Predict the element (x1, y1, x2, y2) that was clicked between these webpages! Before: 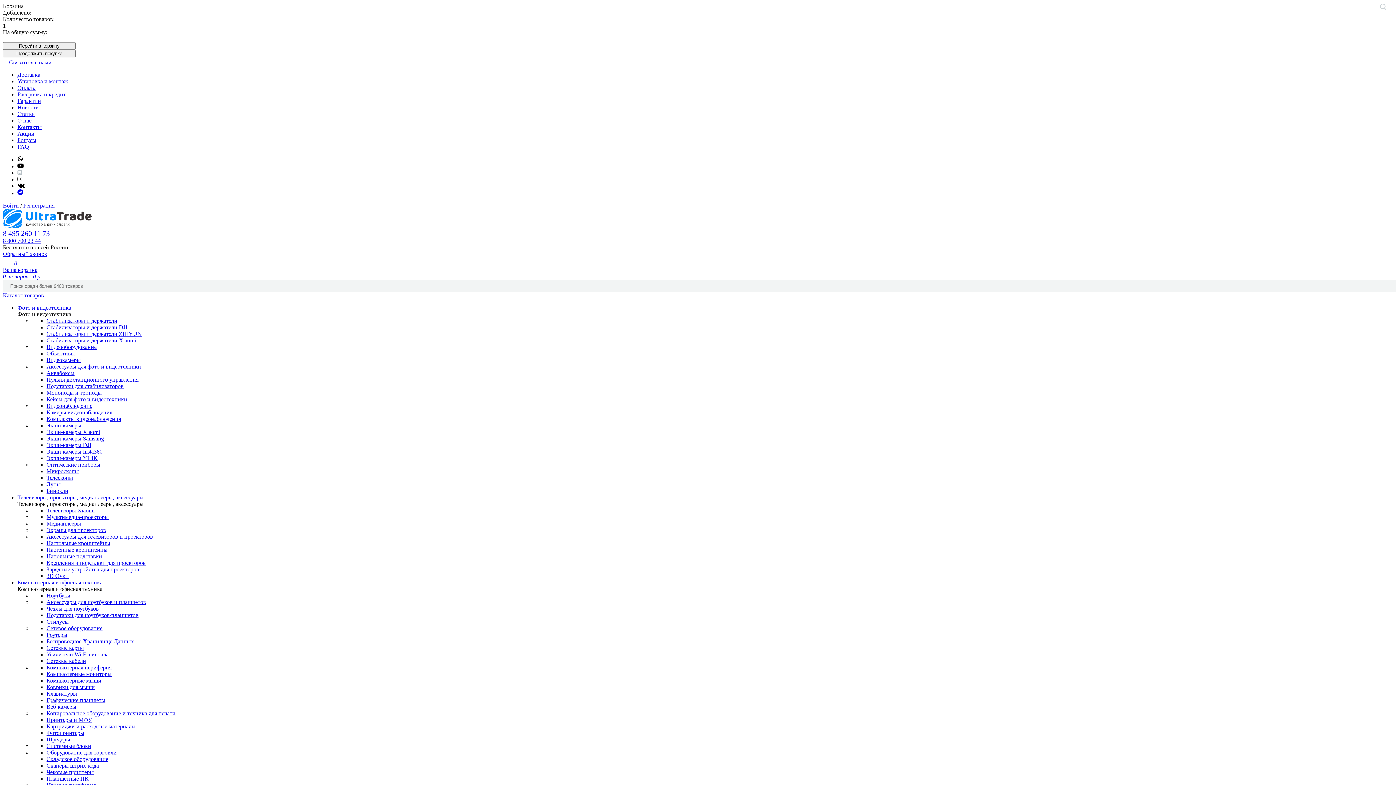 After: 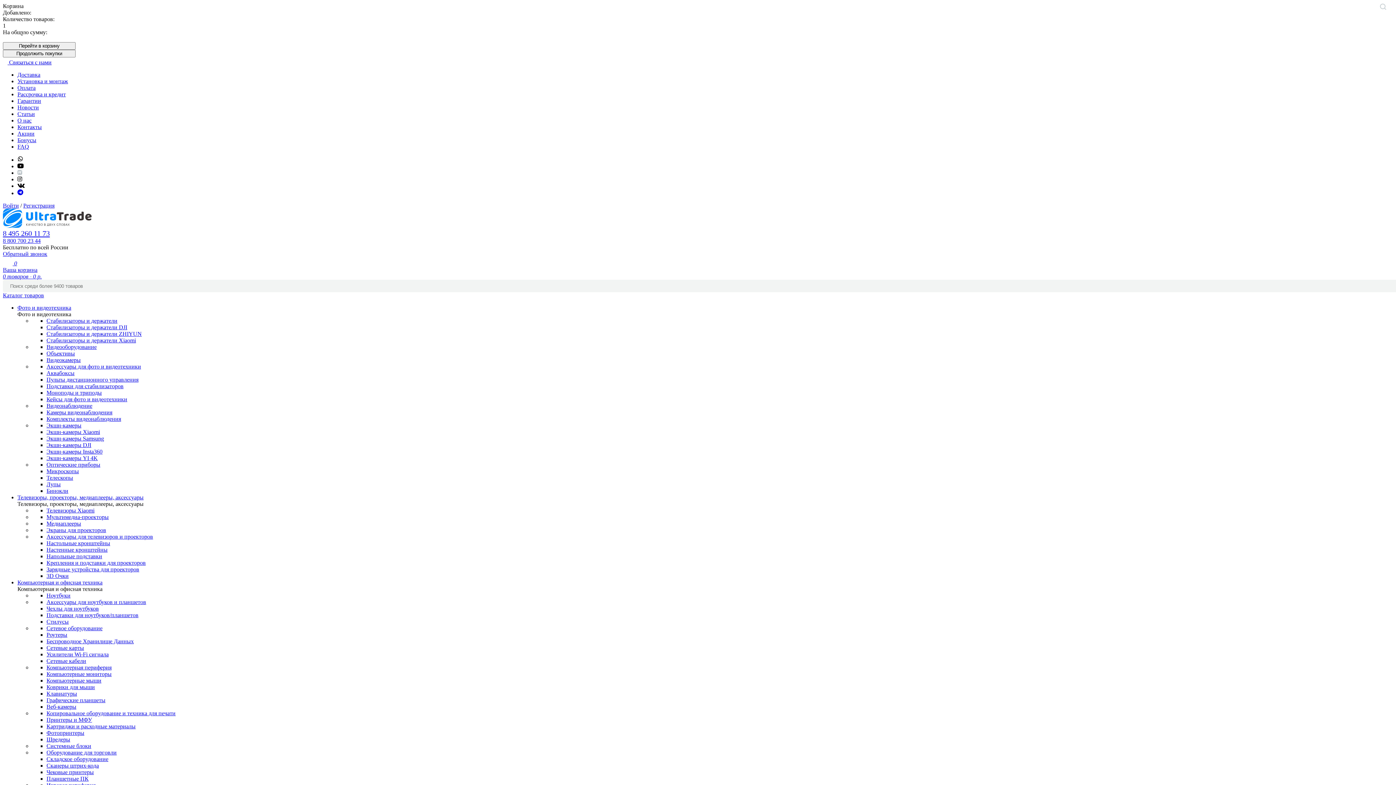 Action: bbox: (46, 697, 105, 703) label: Графические планшеты